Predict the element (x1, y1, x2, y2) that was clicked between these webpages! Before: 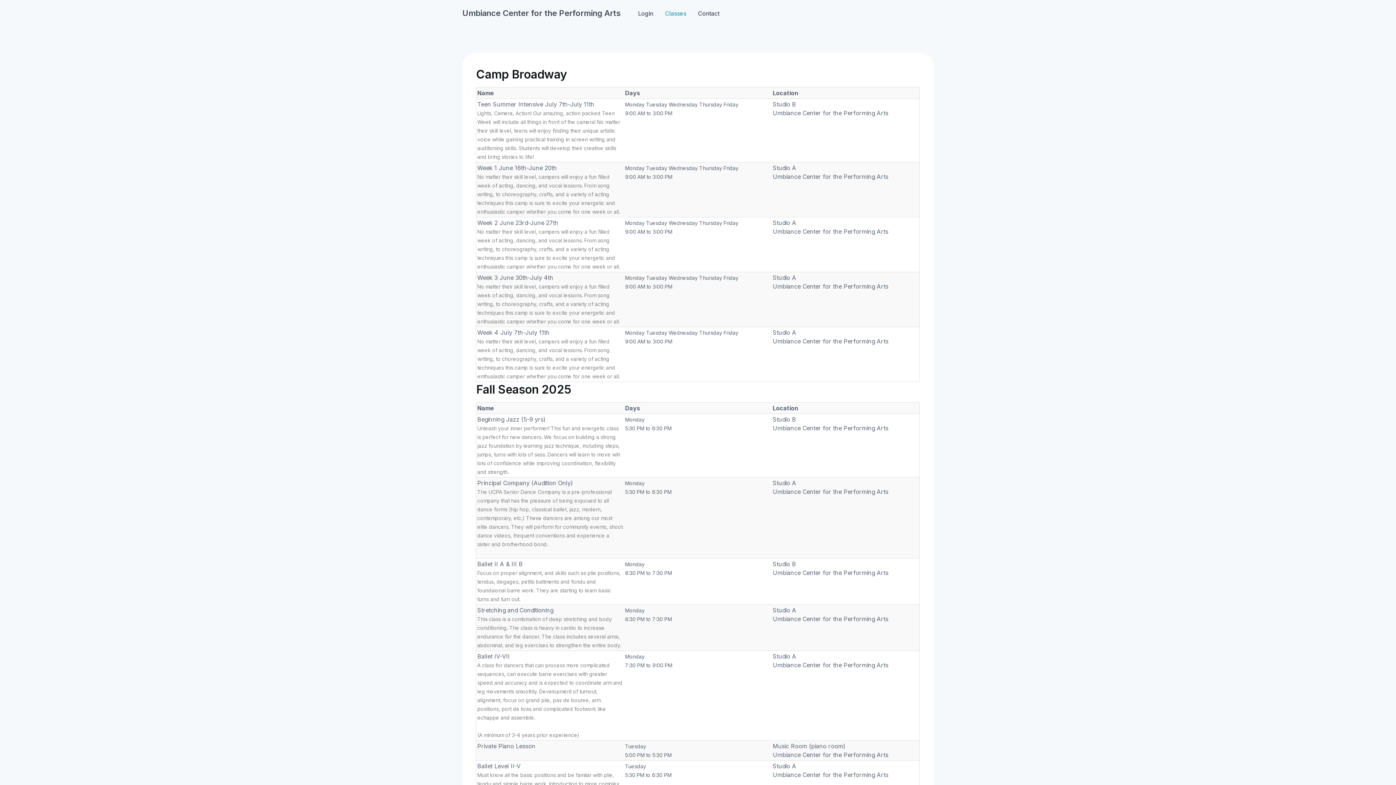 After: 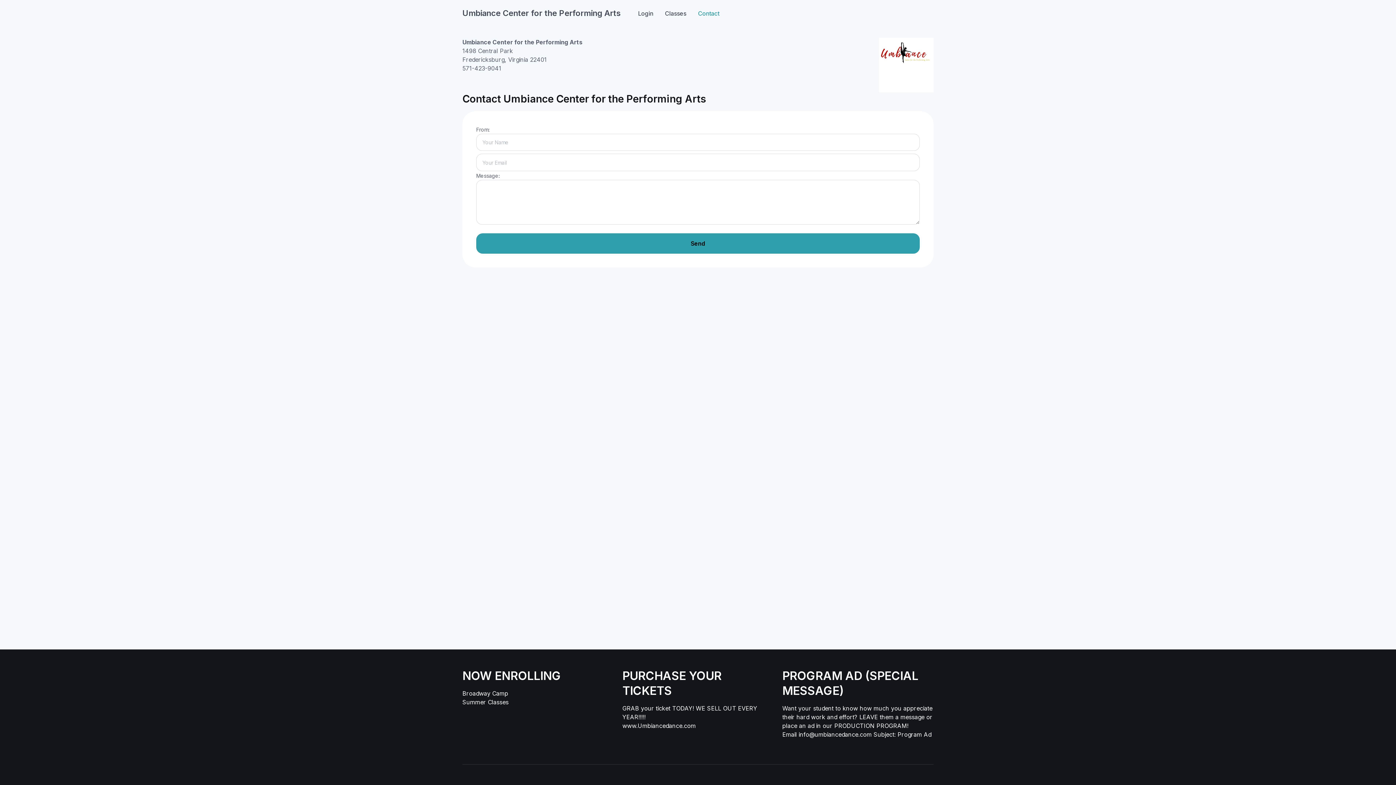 Action: label: Contact bbox: (692, 4, 725, 21)